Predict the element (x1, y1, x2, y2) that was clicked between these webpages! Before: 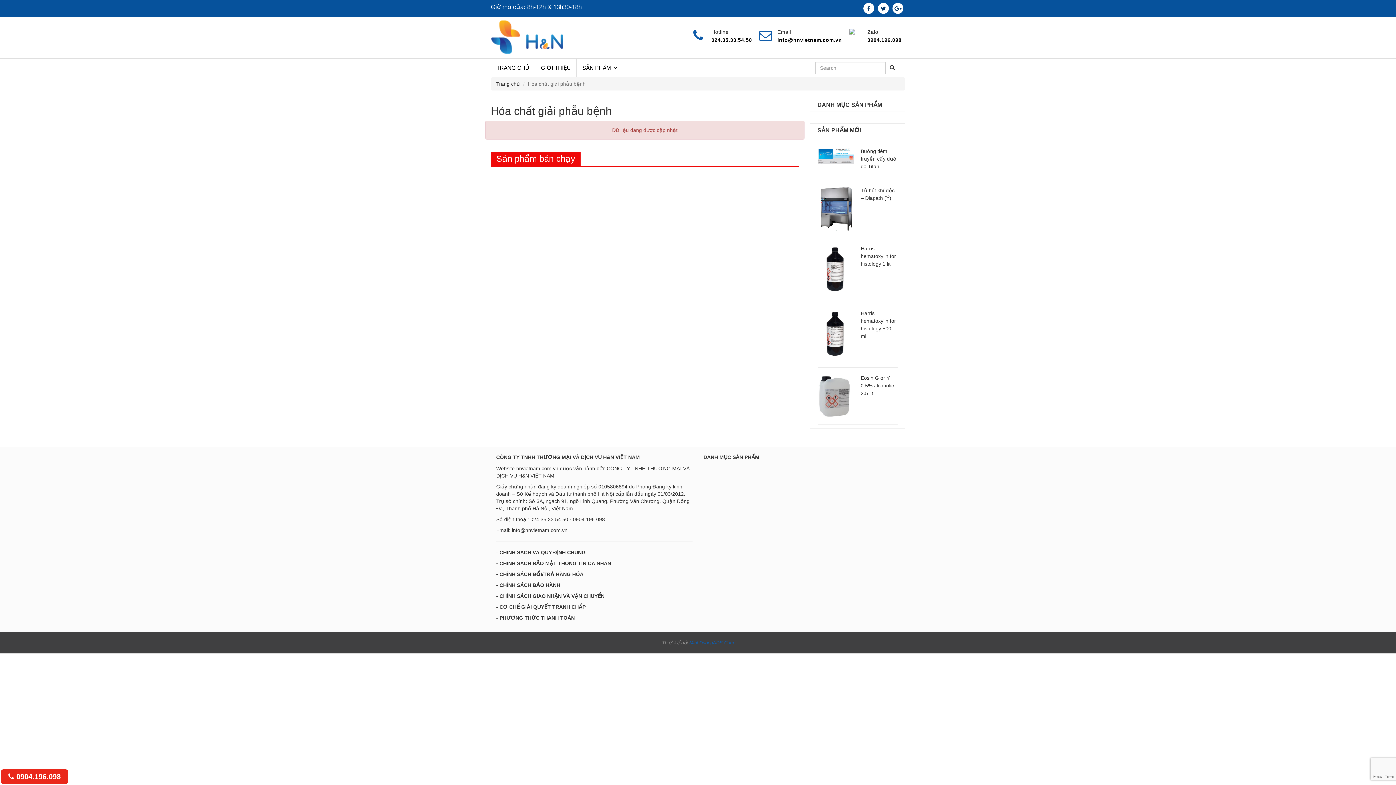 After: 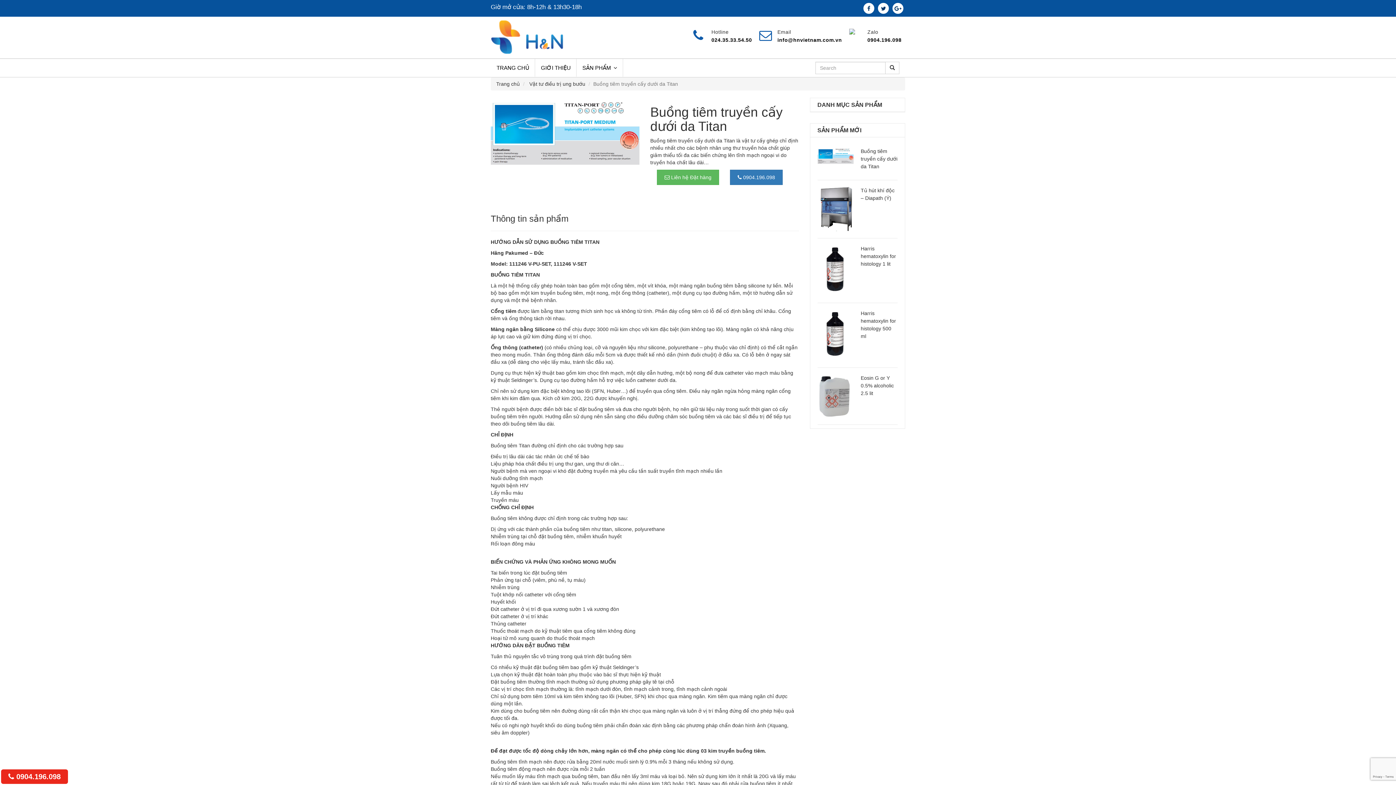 Action: bbox: (817, 147, 853, 164)